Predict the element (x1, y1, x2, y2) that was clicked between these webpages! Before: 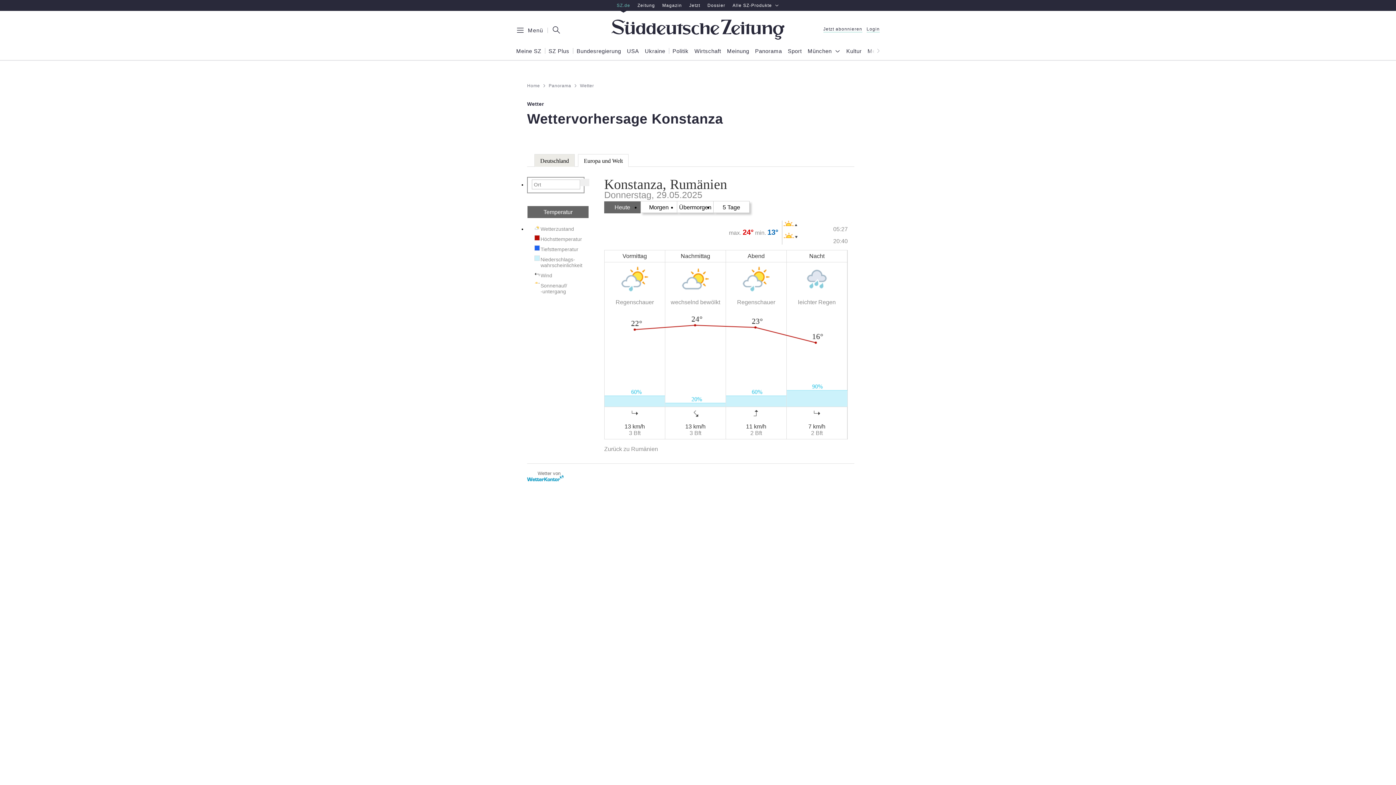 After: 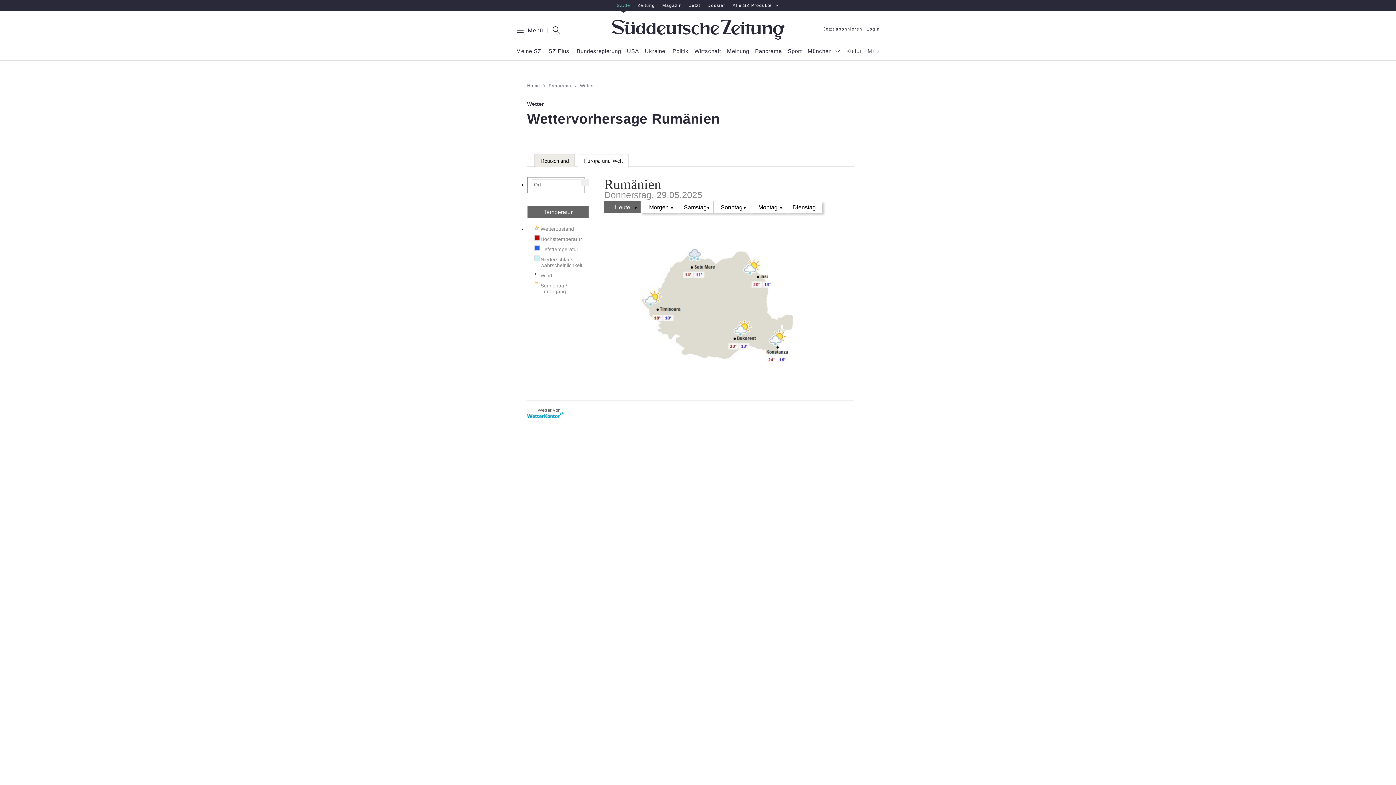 Action: bbox: (527, 206, 588, 218) label: Temperatur